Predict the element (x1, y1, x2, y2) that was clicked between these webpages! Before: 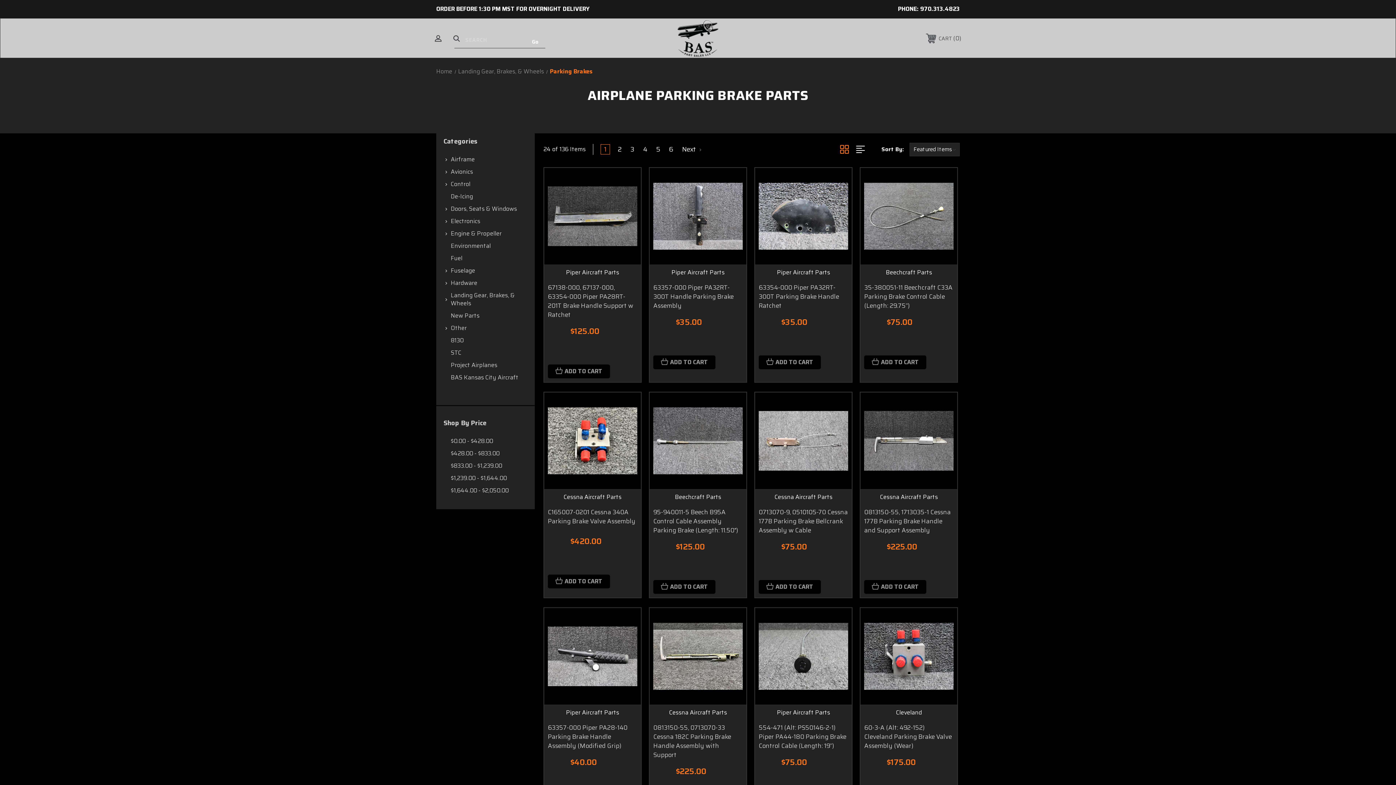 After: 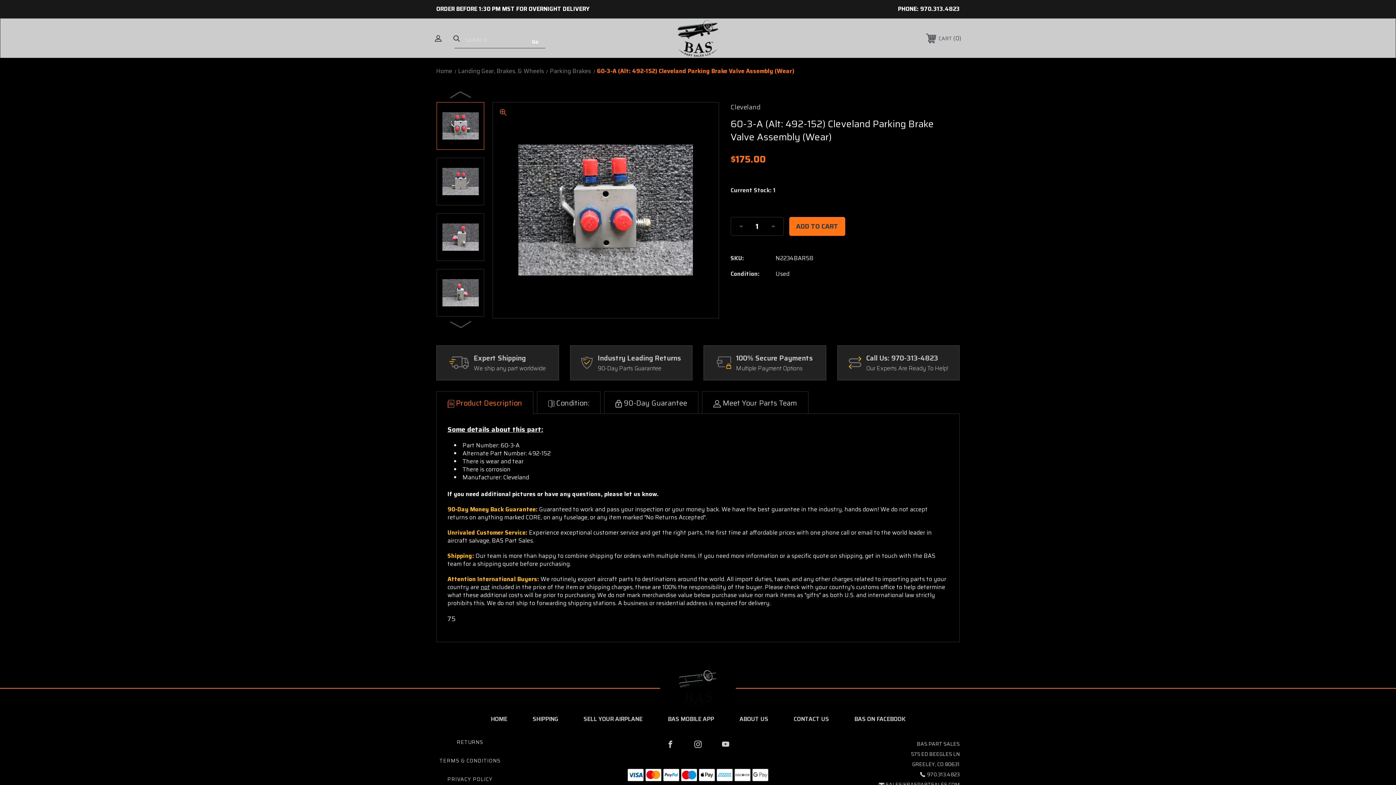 Action: bbox: (864, 723, 953, 750) label: 60-3-A (Alt: 492-152) Cleveland Parking Brake Valve Assembly (Wear)